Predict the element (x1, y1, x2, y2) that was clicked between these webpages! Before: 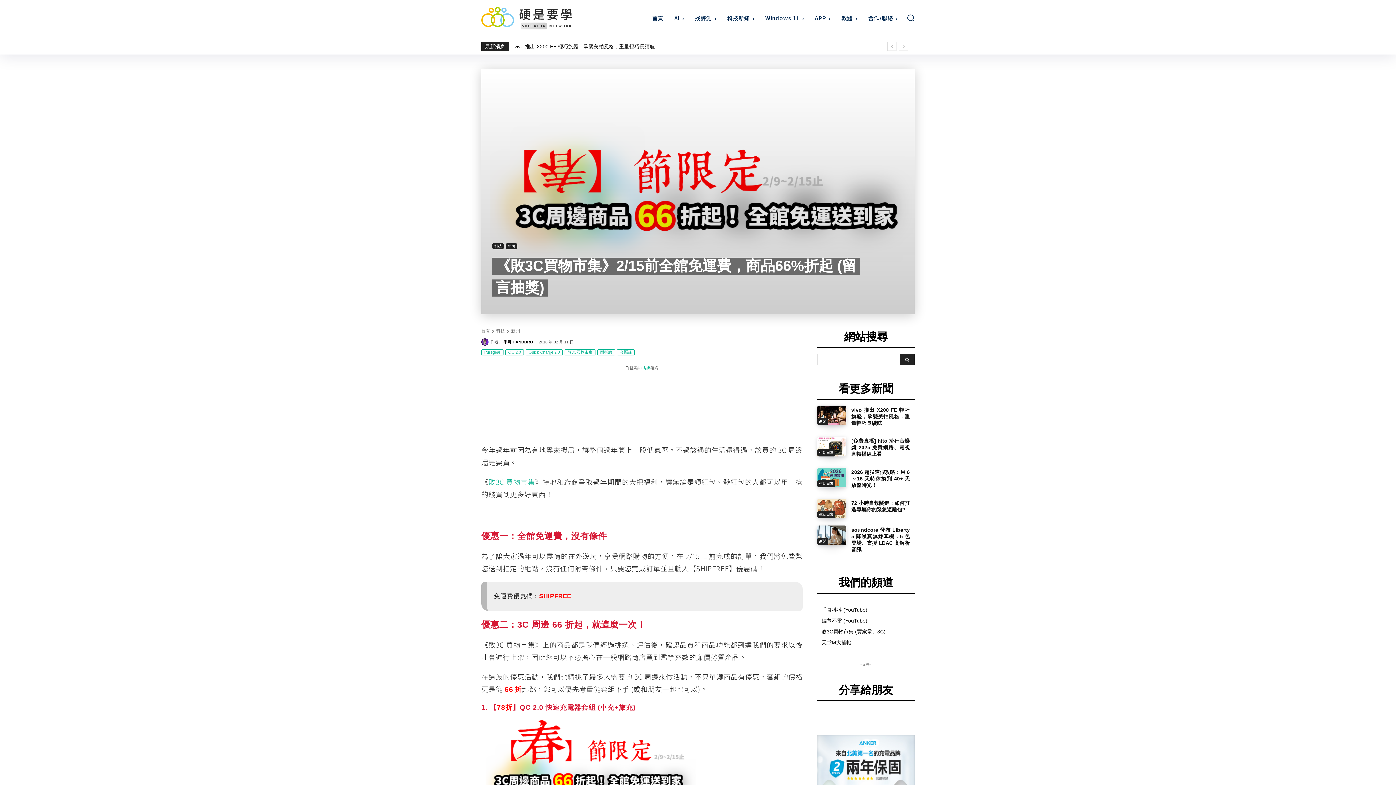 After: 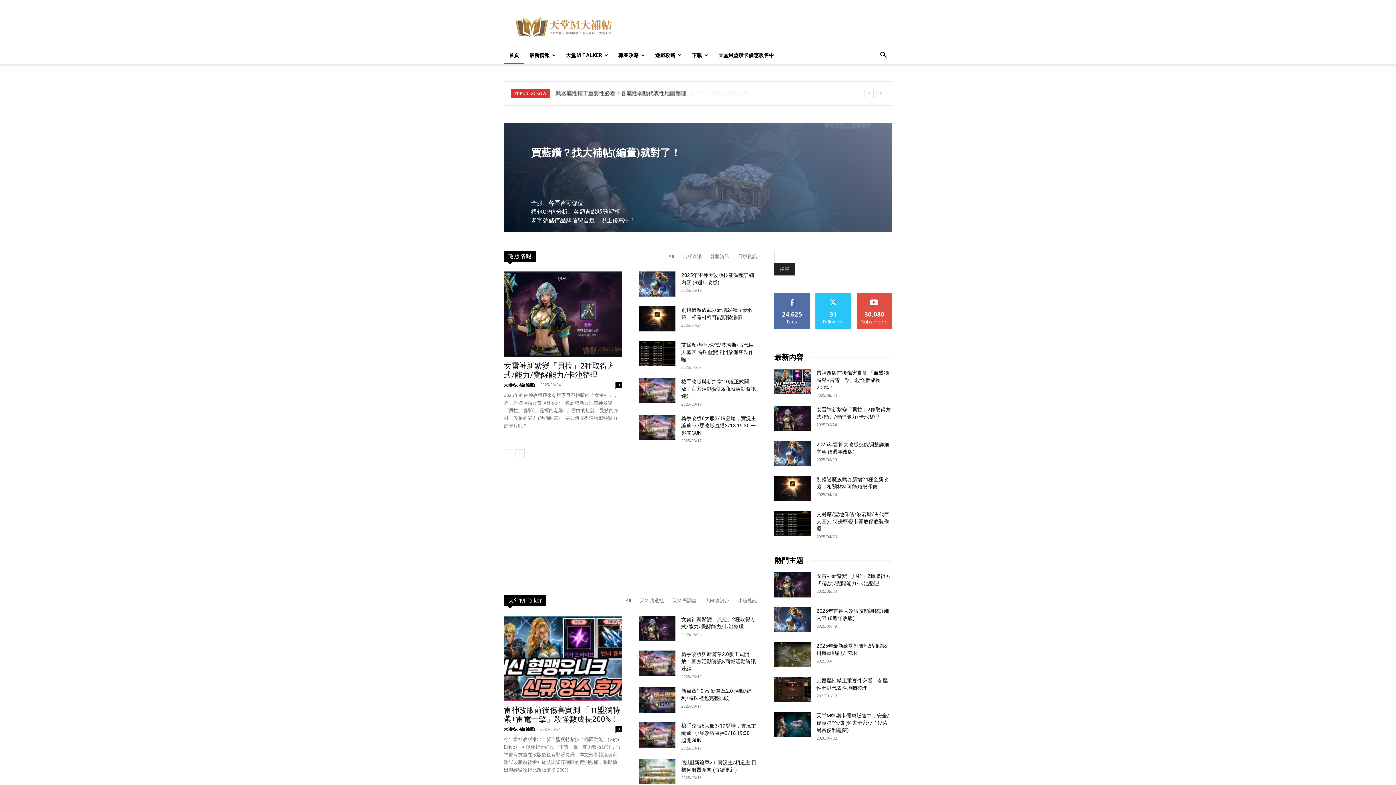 Action: bbox: (821, 637, 914, 648) label: 天堂M大補帖